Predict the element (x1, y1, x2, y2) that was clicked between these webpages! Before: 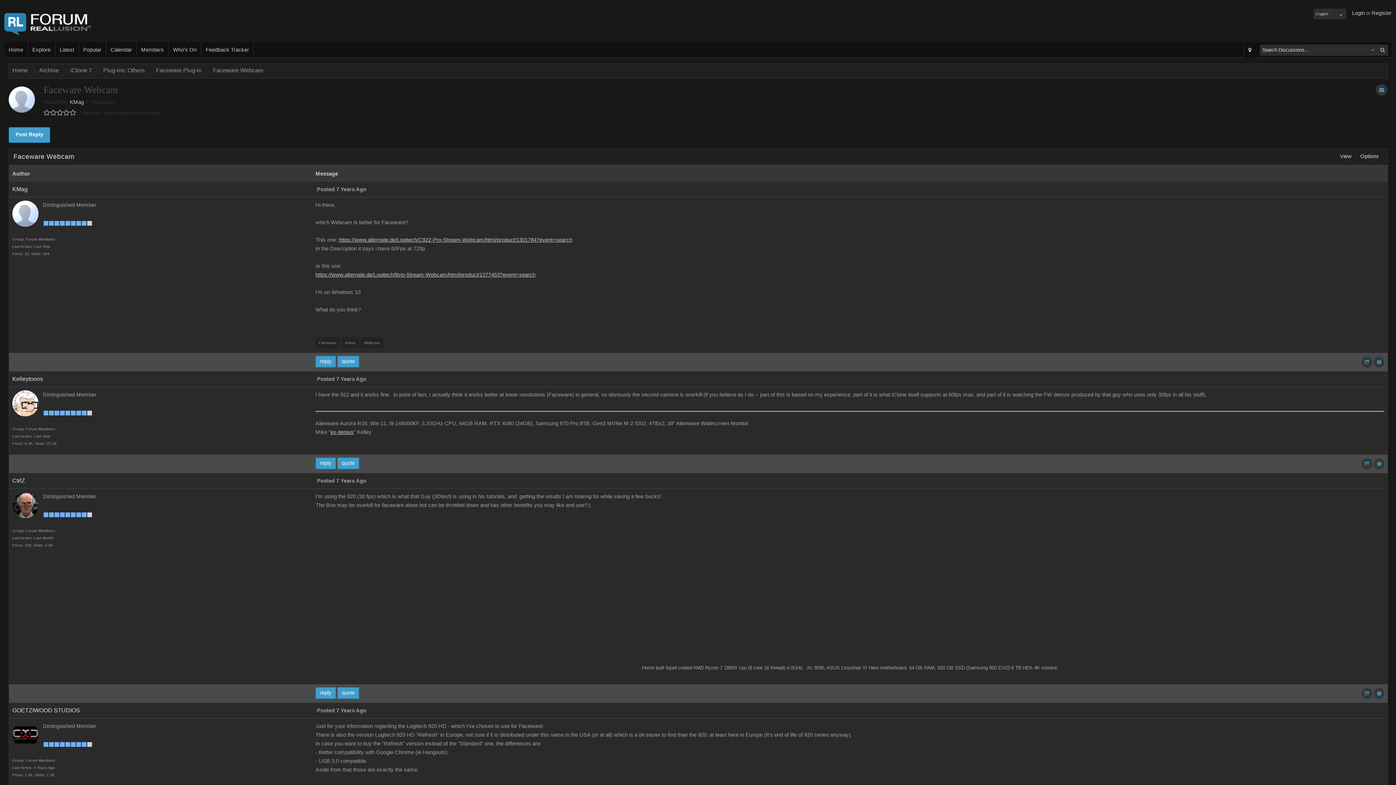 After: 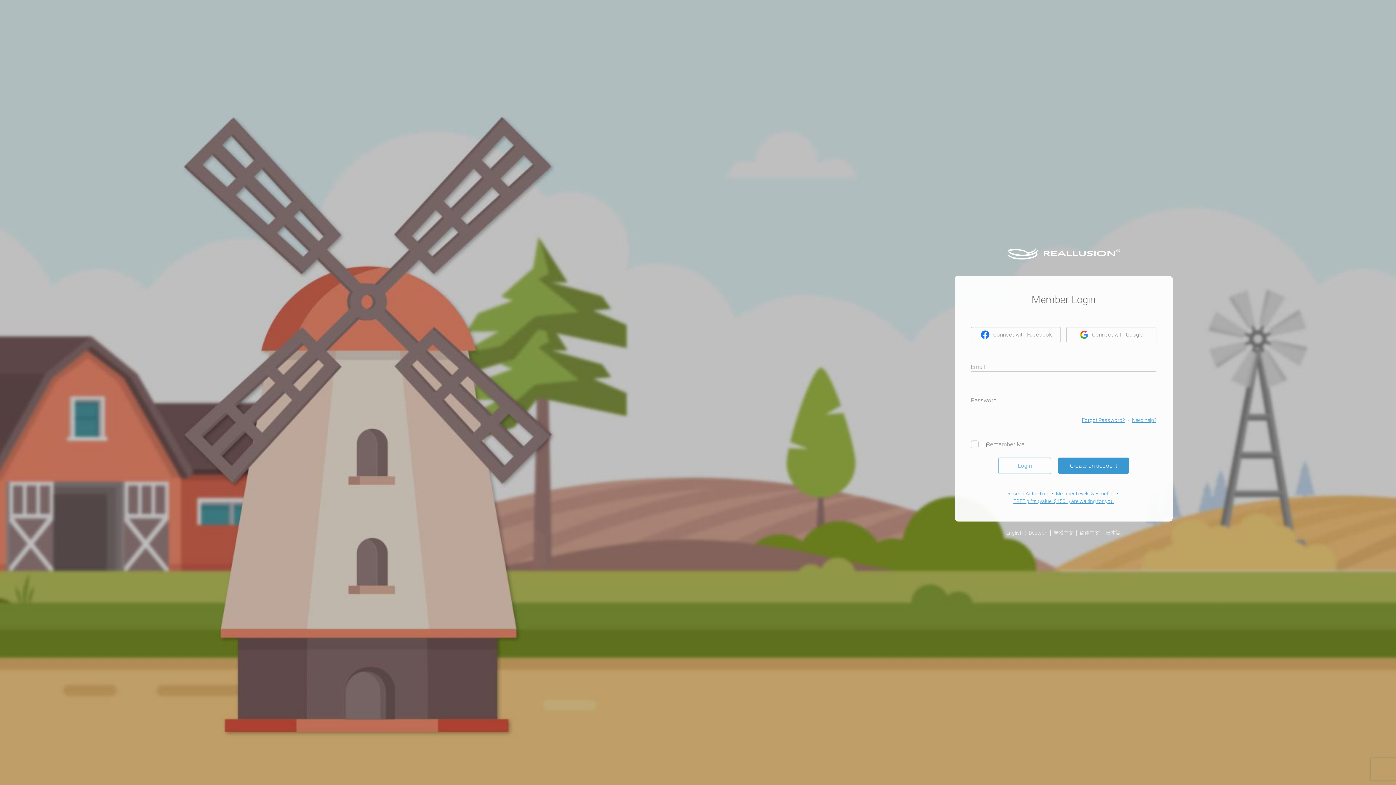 Action: bbox: (1376, 84, 1387, 95)